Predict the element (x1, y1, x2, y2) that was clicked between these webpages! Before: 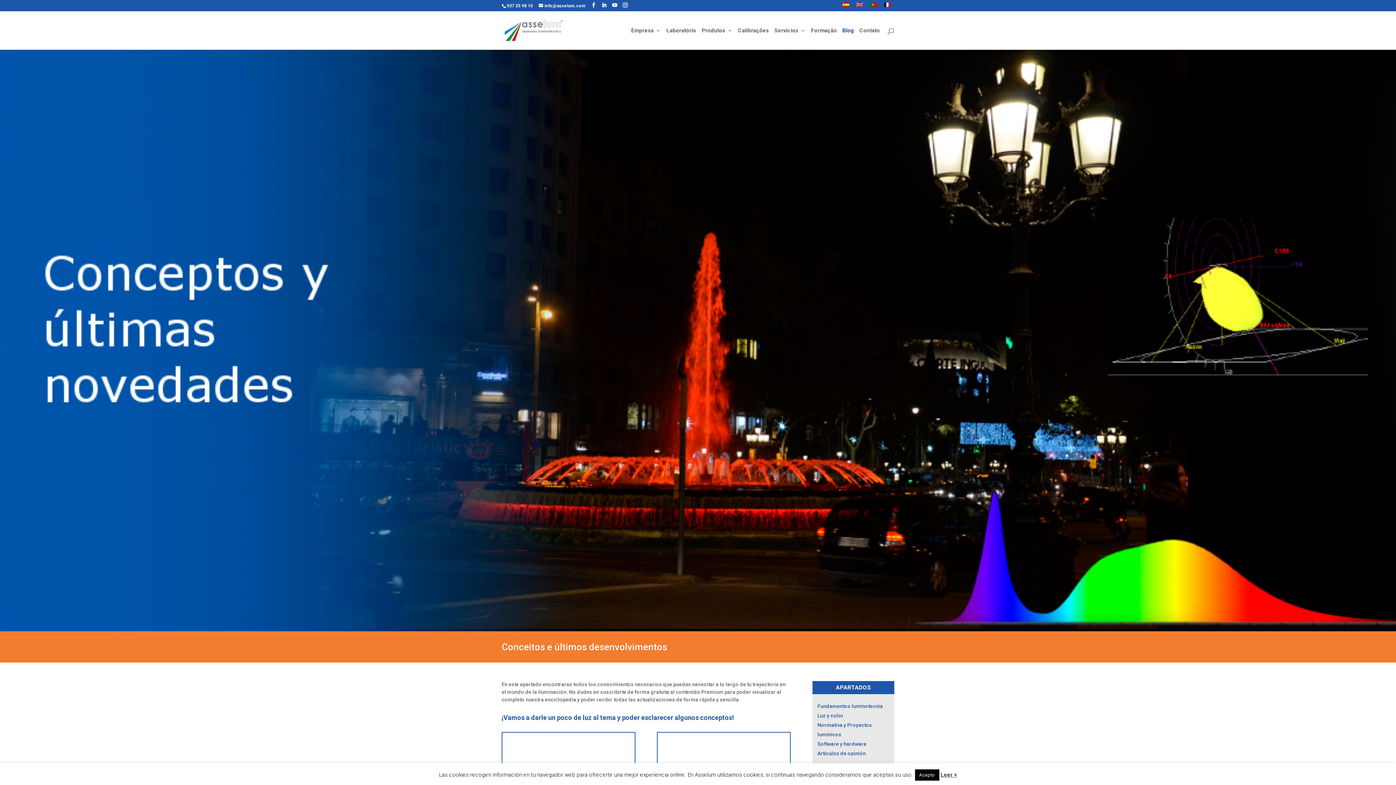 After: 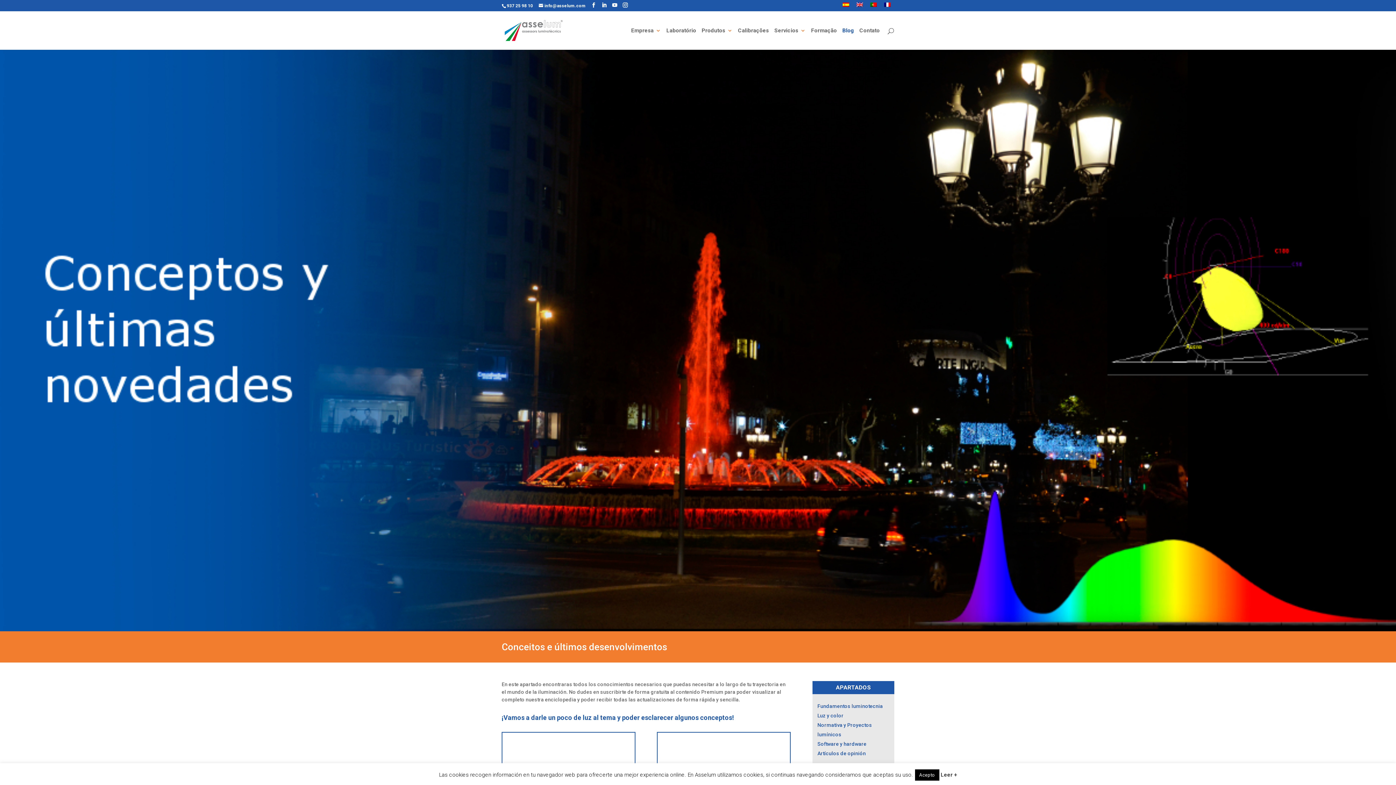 Action: bbox: (940, 772, 957, 778) label: Leer +